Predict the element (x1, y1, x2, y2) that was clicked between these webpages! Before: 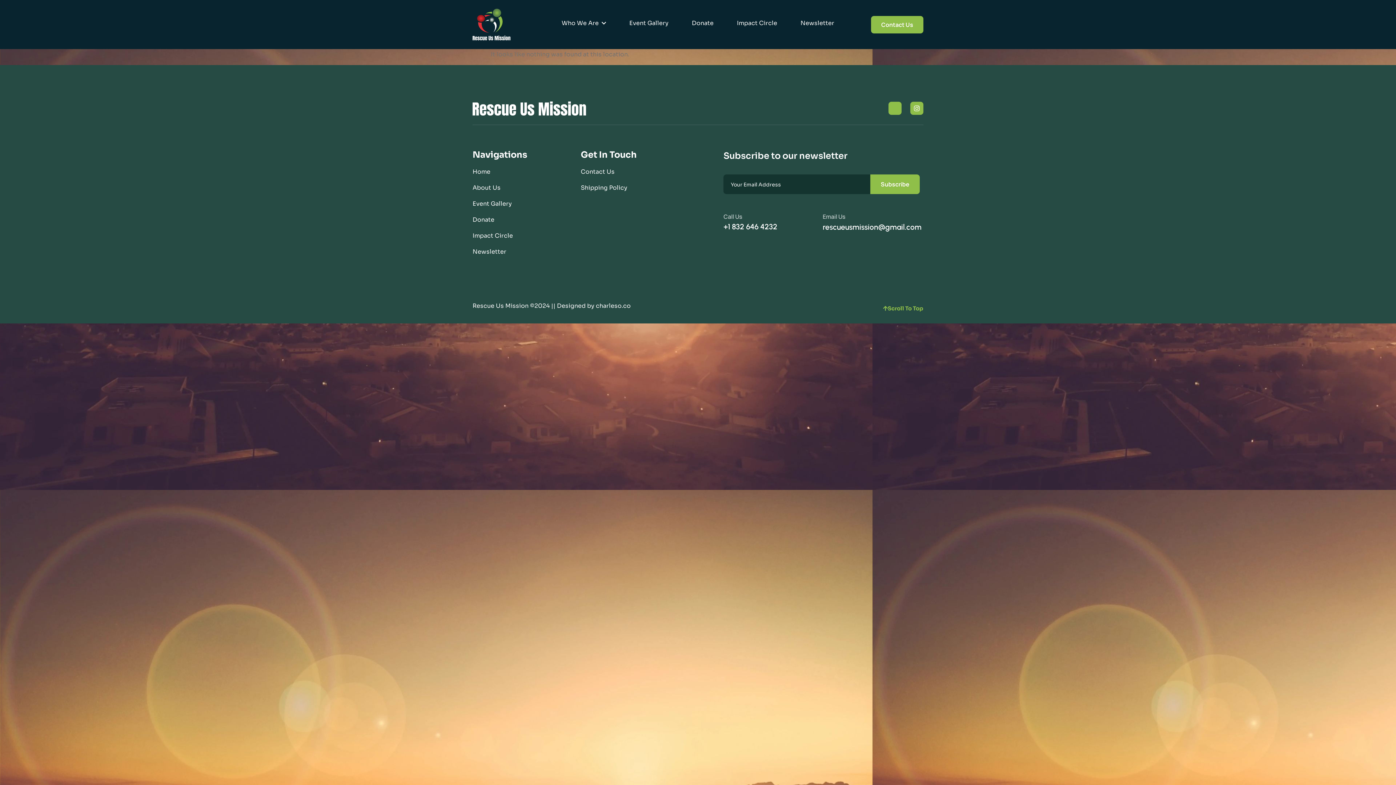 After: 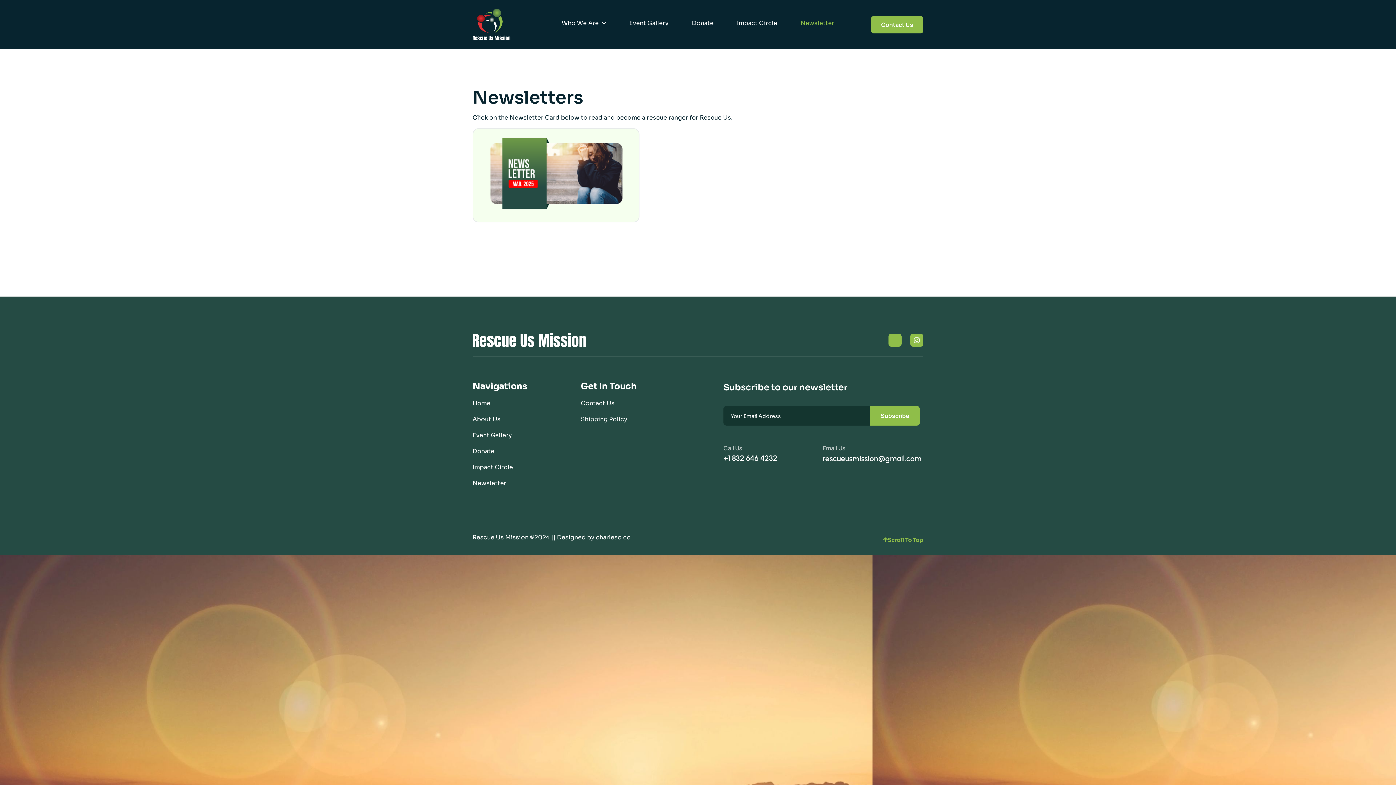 Action: label: Newsletter bbox: (800, 8, 834, 37)